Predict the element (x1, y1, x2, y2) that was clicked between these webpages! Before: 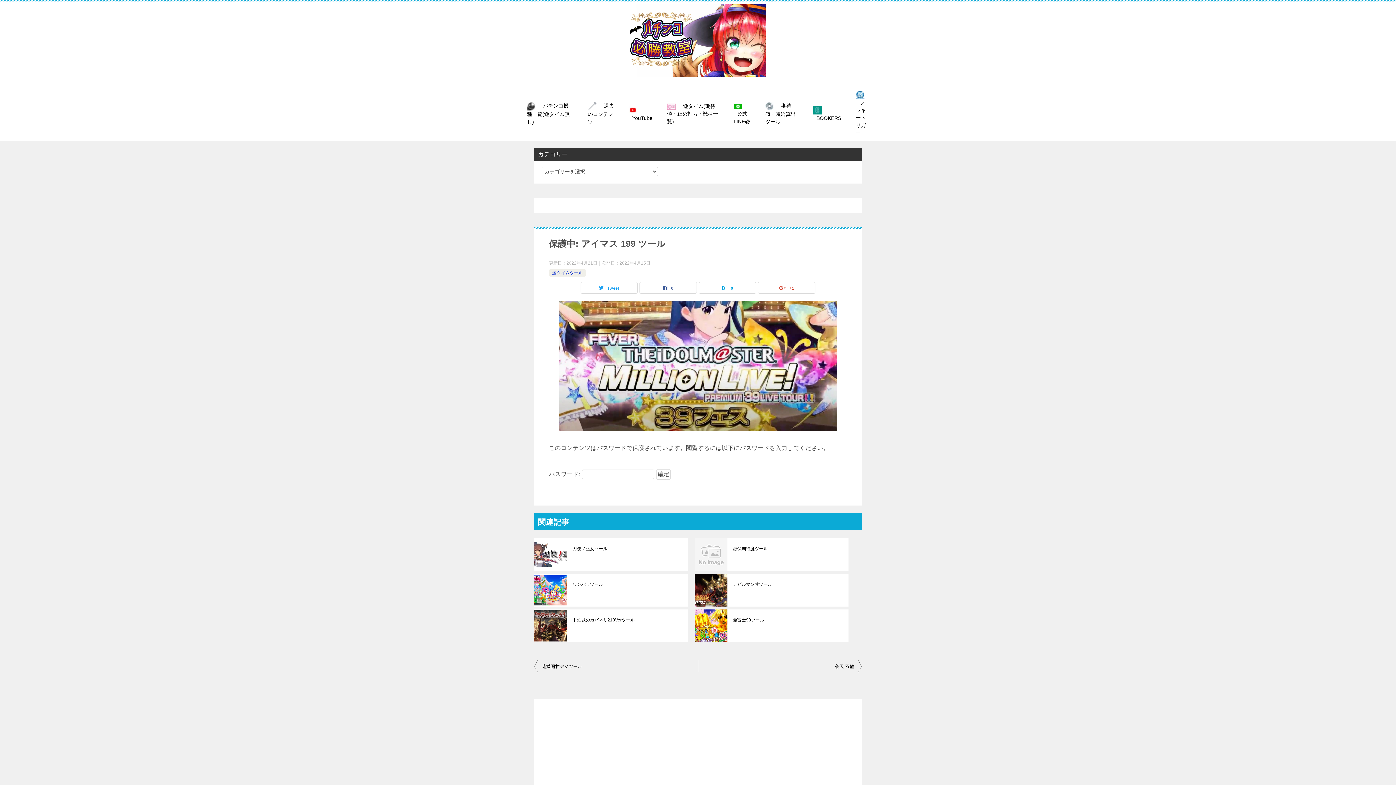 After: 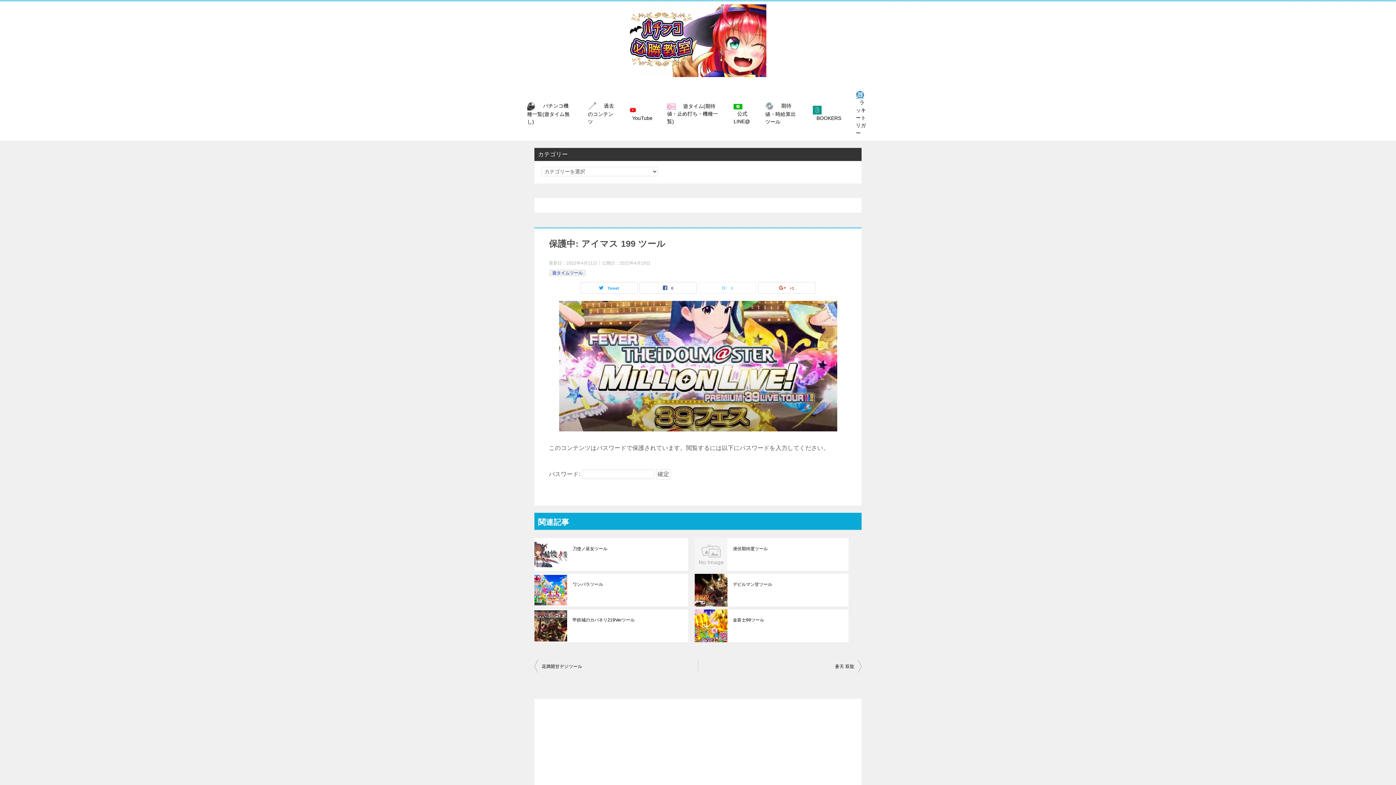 Action: label: 0 bbox: (699, 282, 756, 293)